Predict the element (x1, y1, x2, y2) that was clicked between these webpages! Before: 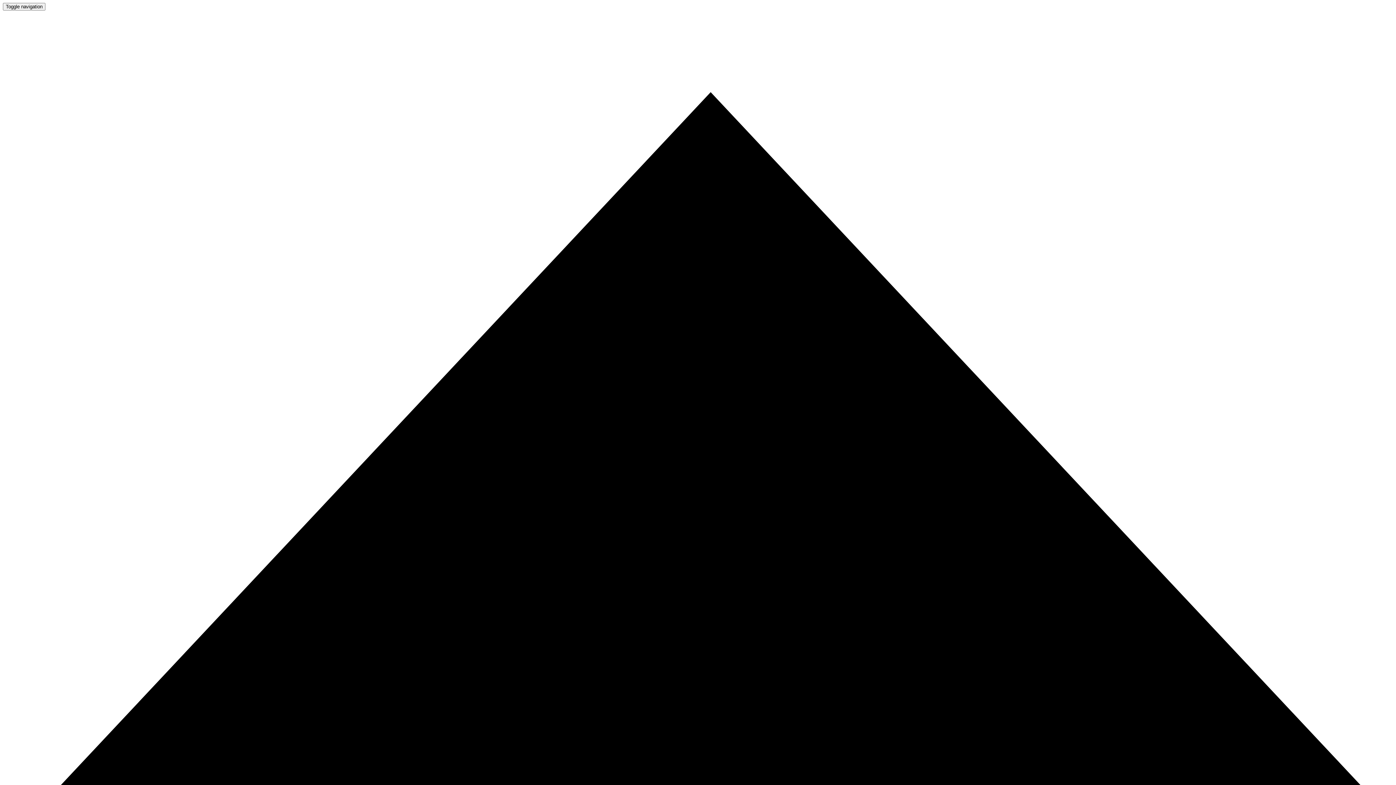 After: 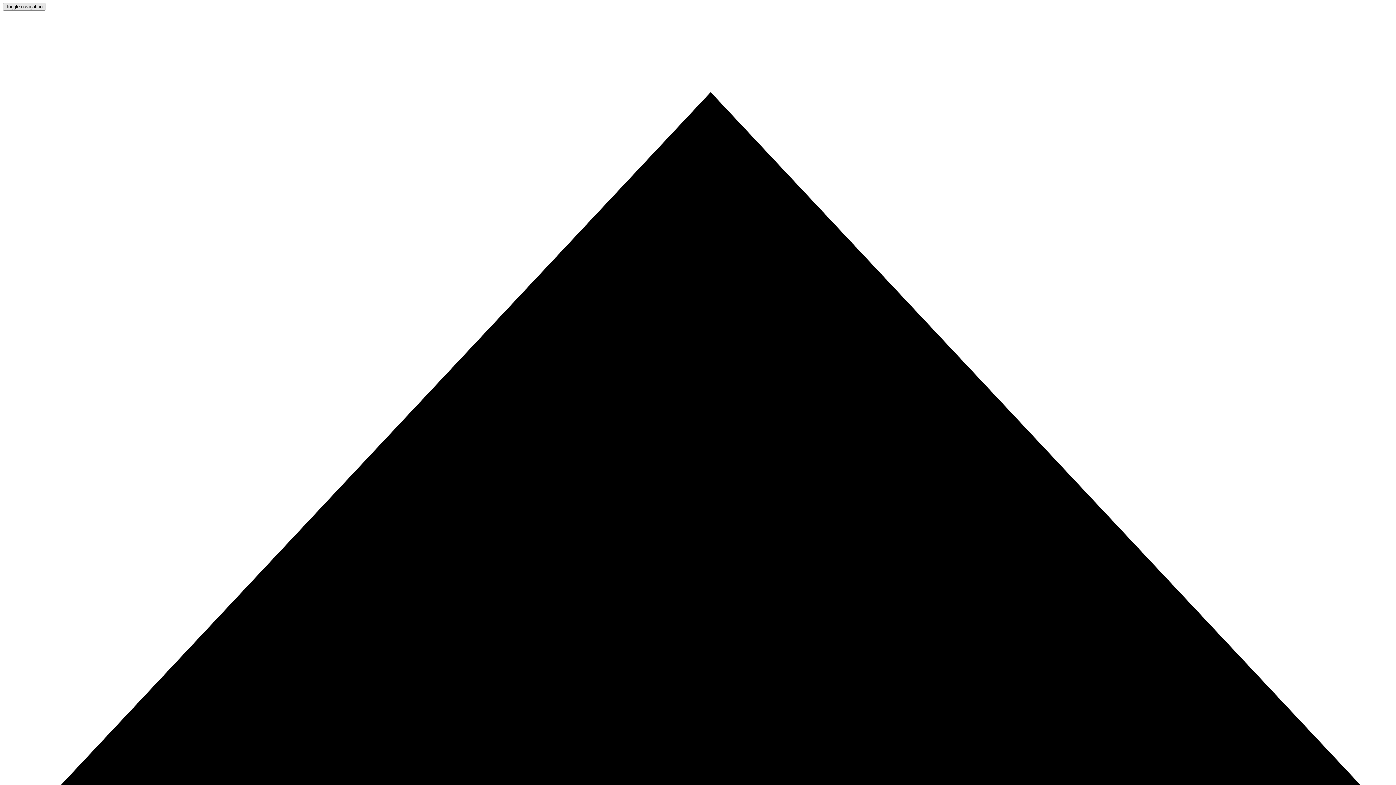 Action: label: Toggle navigation bbox: (2, 2, 45, 10)